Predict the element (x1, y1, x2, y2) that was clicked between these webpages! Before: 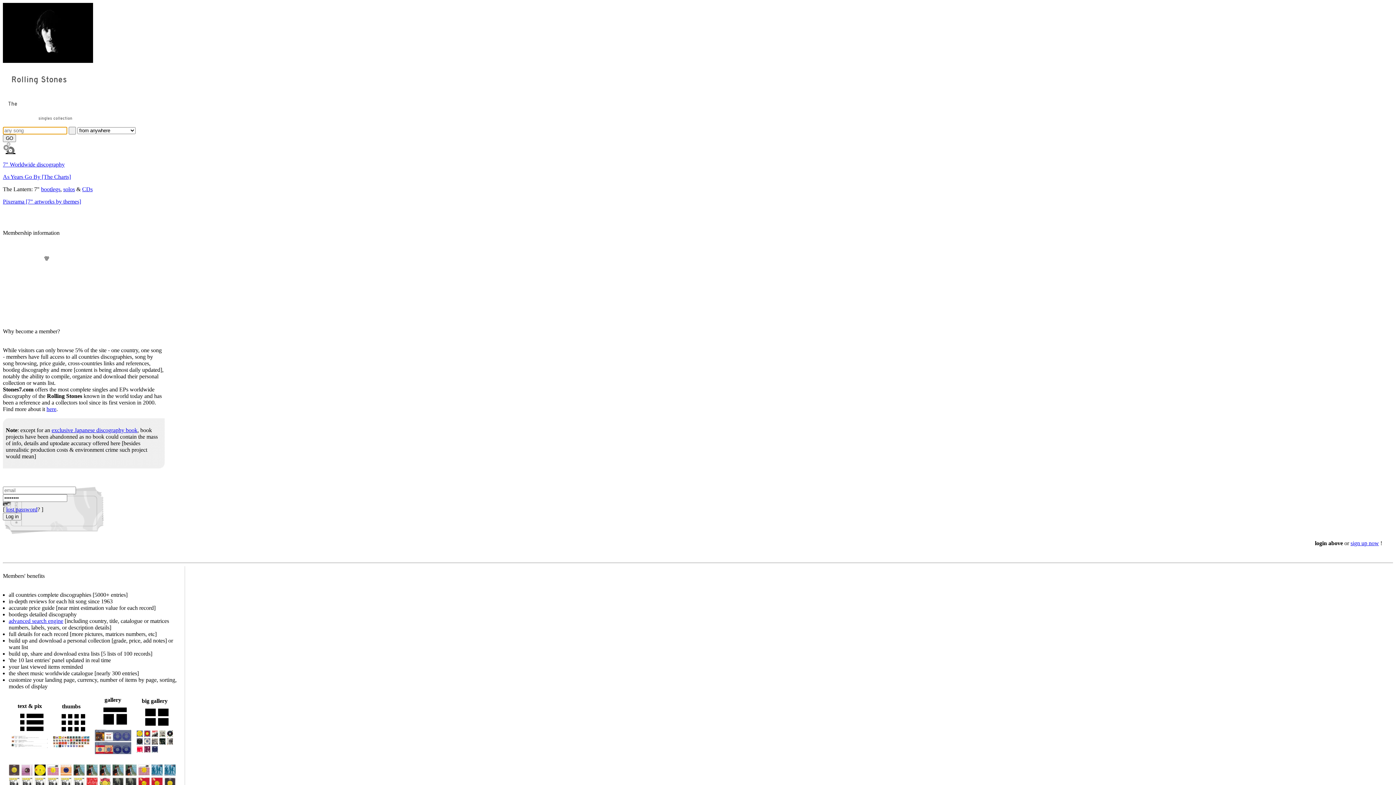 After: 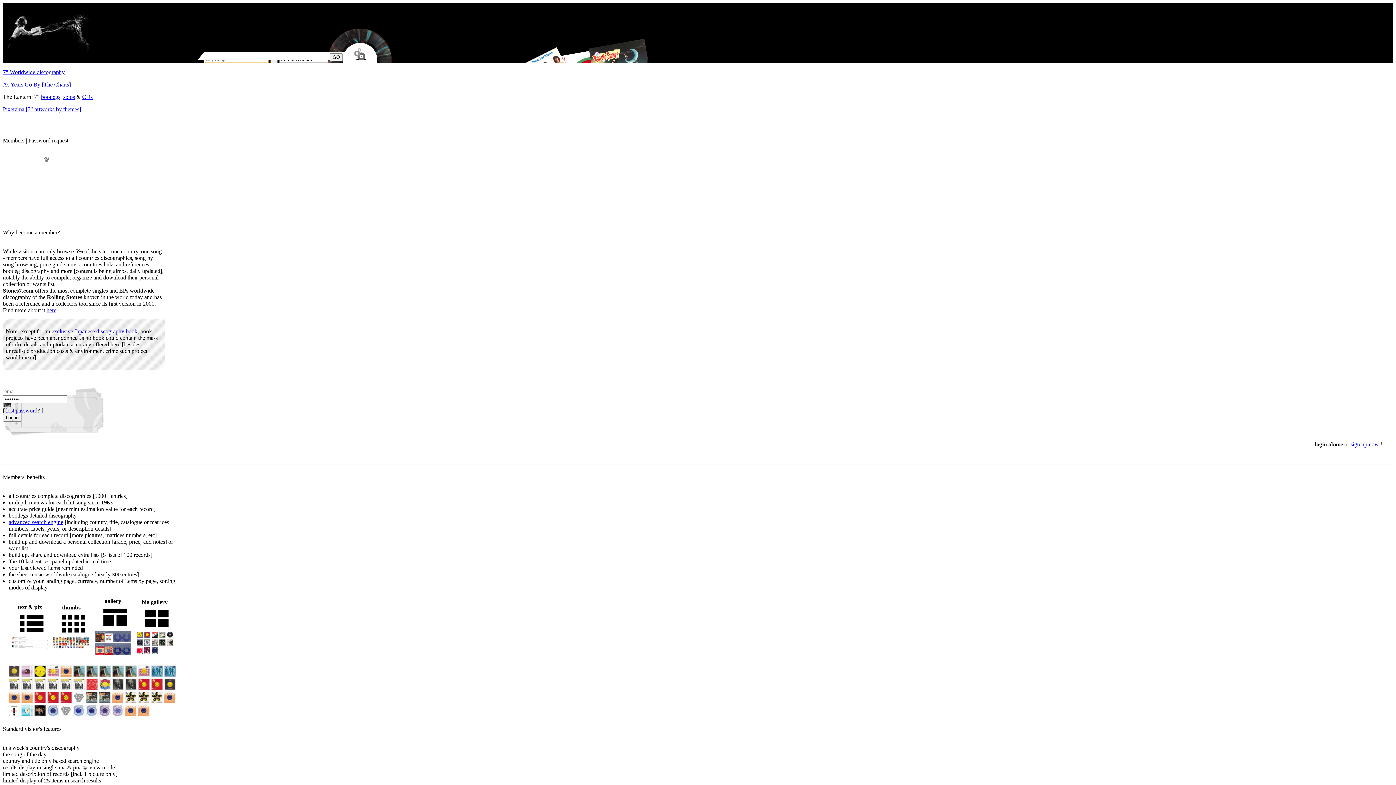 Action: bbox: (6, 506, 37, 512) label: lost password